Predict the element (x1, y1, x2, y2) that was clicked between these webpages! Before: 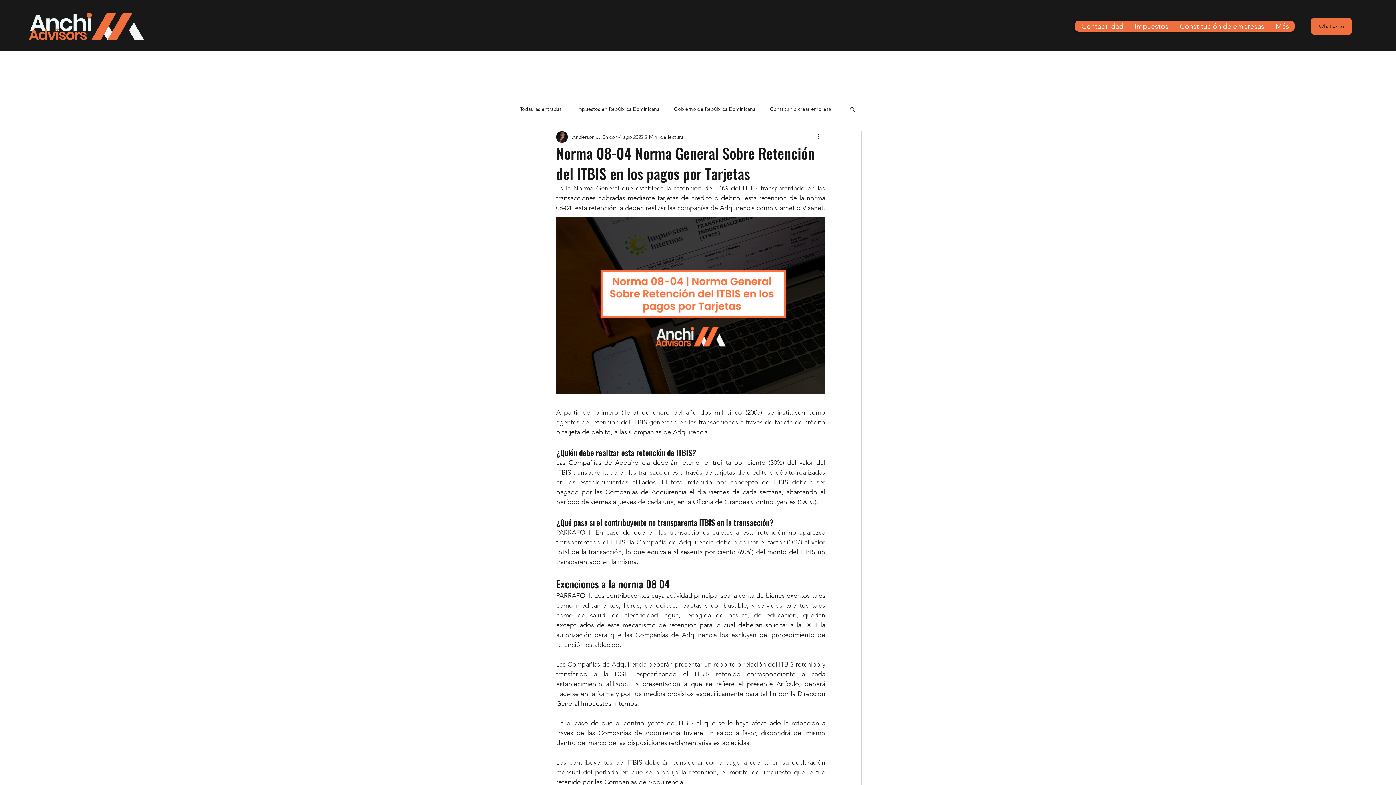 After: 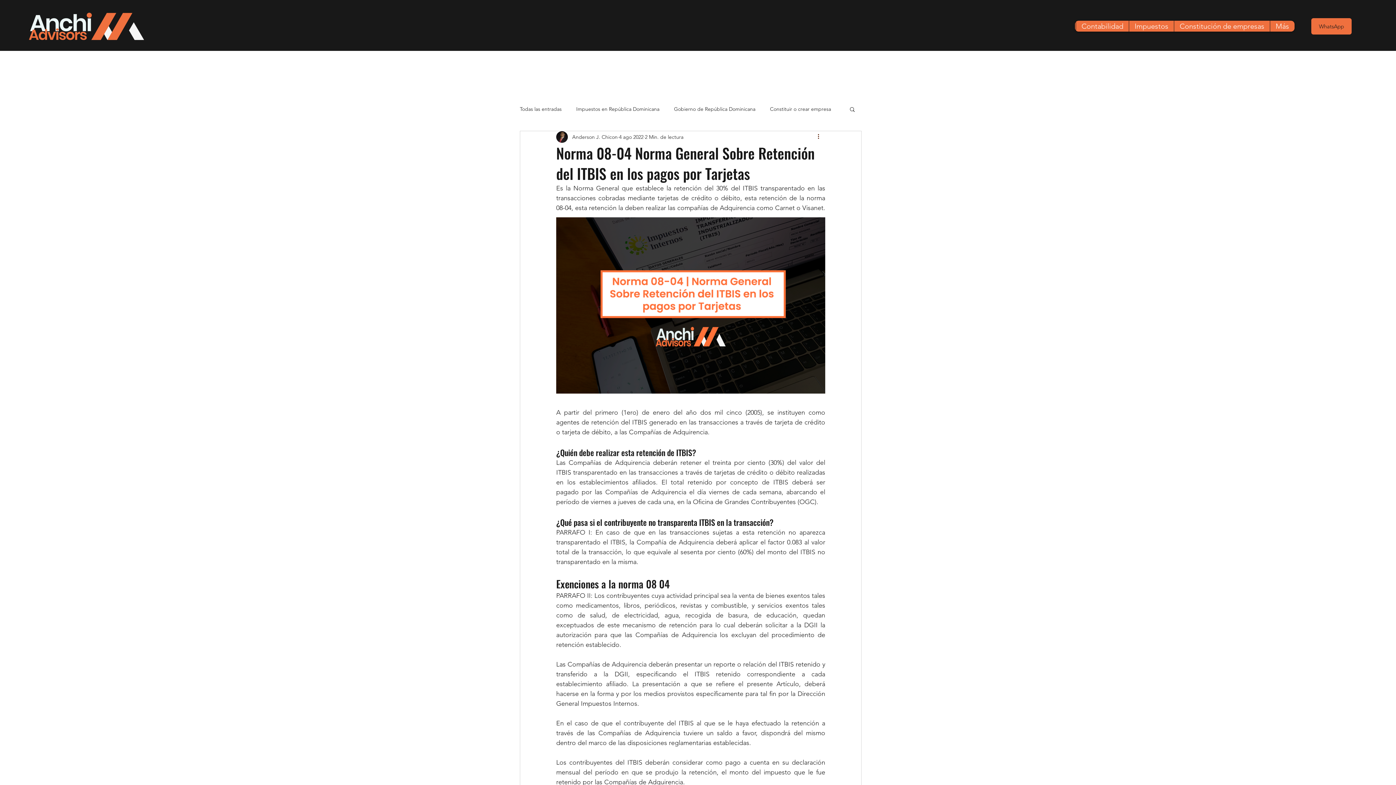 Action: label: Más acciones bbox: (816, 132, 825, 141)